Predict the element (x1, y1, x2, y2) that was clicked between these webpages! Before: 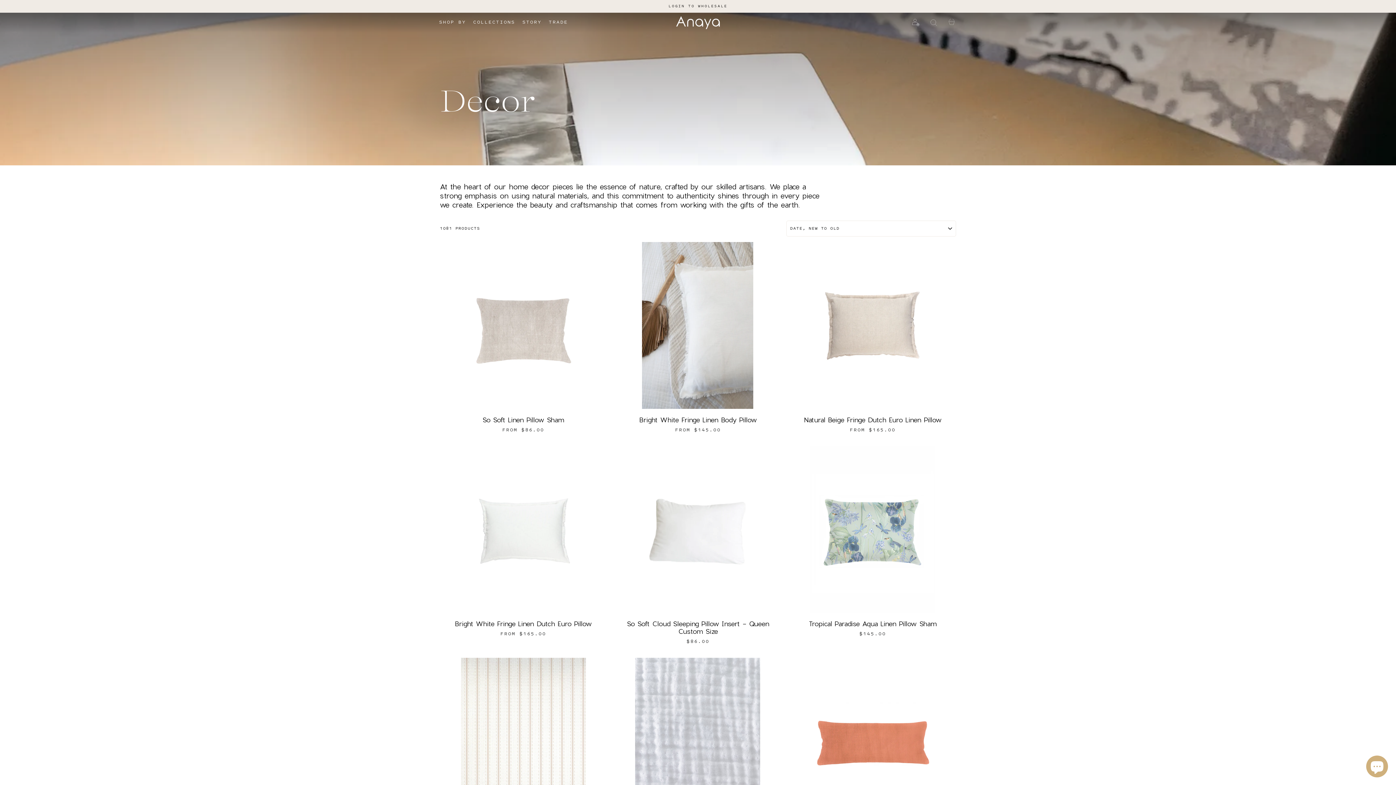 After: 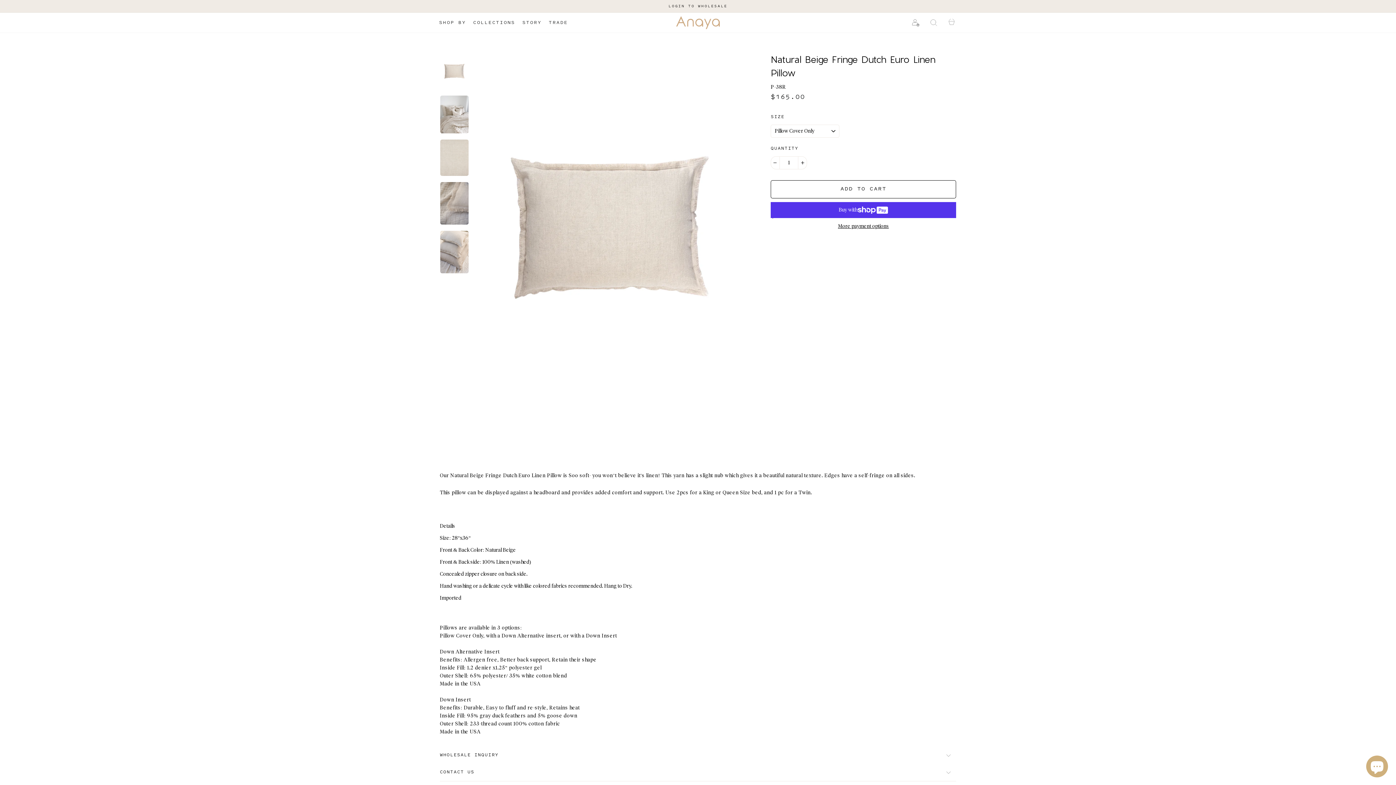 Action: label: Quick view
Natural Beige Fringe Dutch Euro Linen Pillow
FROM $165.00 bbox: (789, 242, 956, 435)